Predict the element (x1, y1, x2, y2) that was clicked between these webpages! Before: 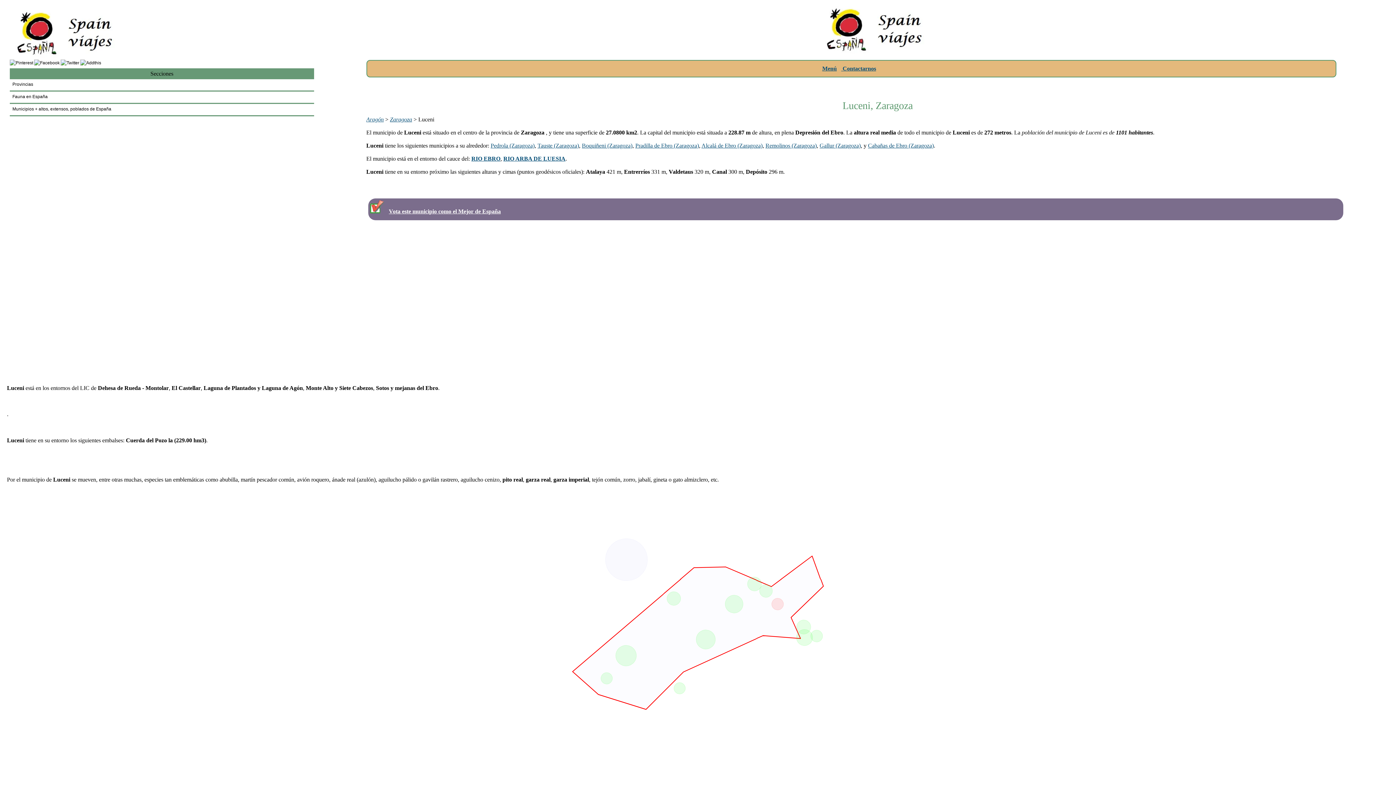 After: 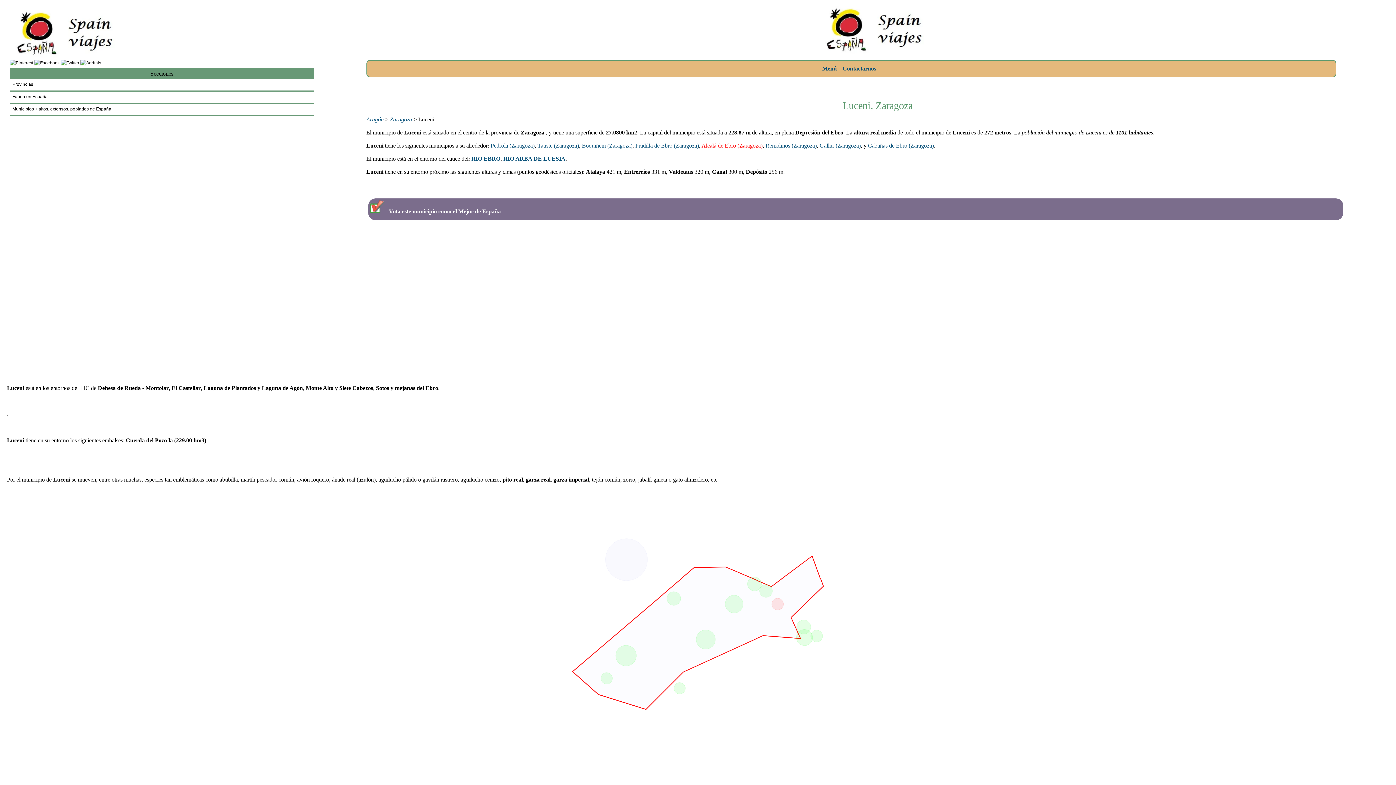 Action: label: Alcalá de Ebro (Zaragoza) bbox: (701, 142, 762, 148)